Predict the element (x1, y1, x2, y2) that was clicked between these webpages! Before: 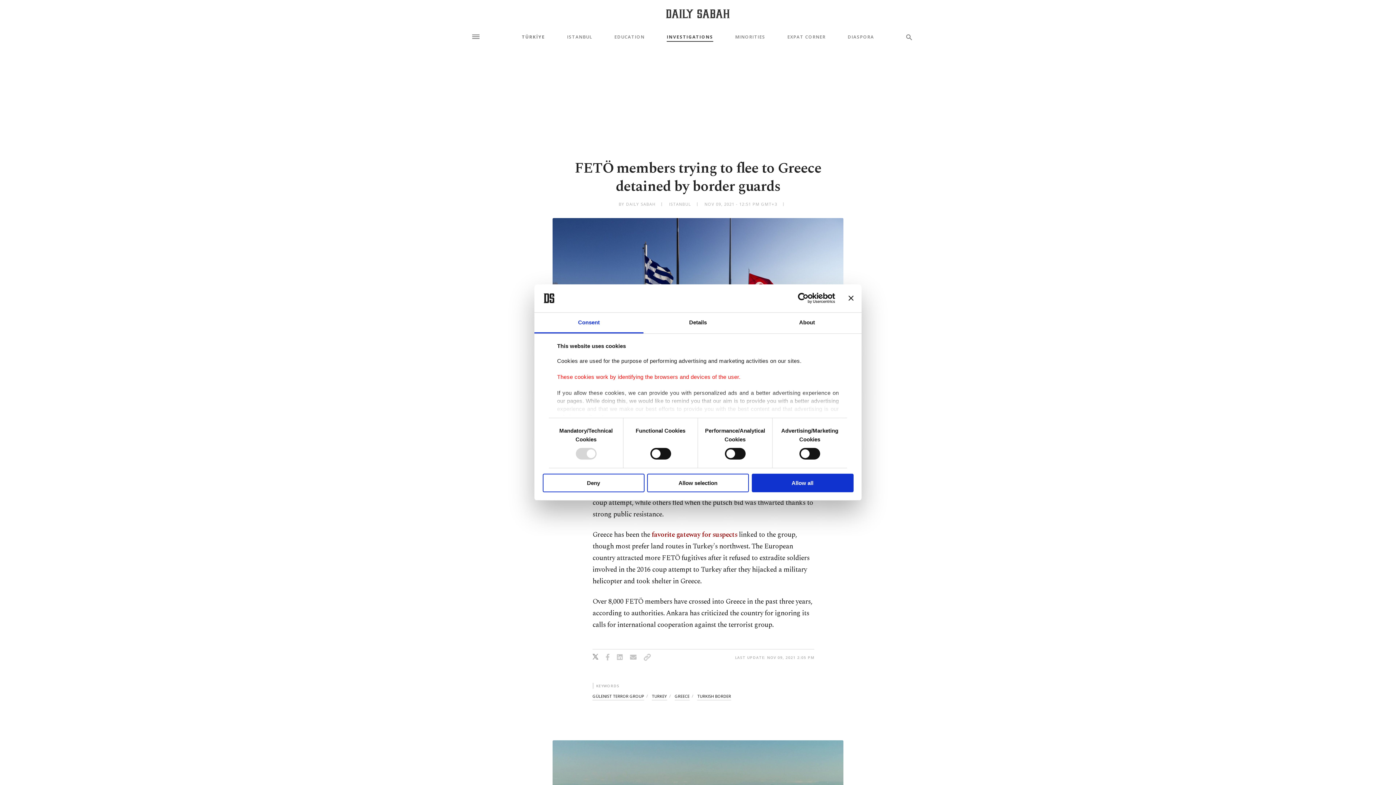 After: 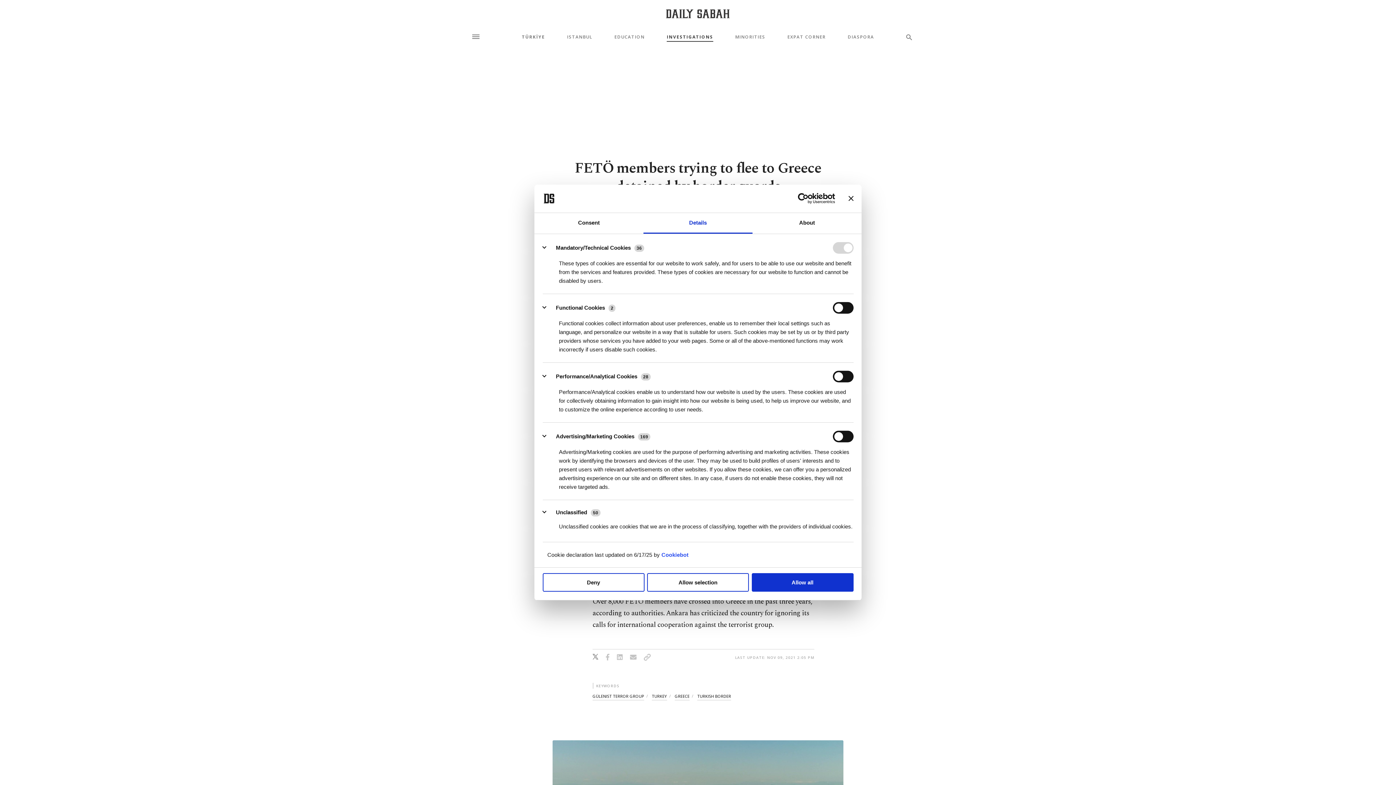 Action: bbox: (643, 312, 752, 333) label: Details